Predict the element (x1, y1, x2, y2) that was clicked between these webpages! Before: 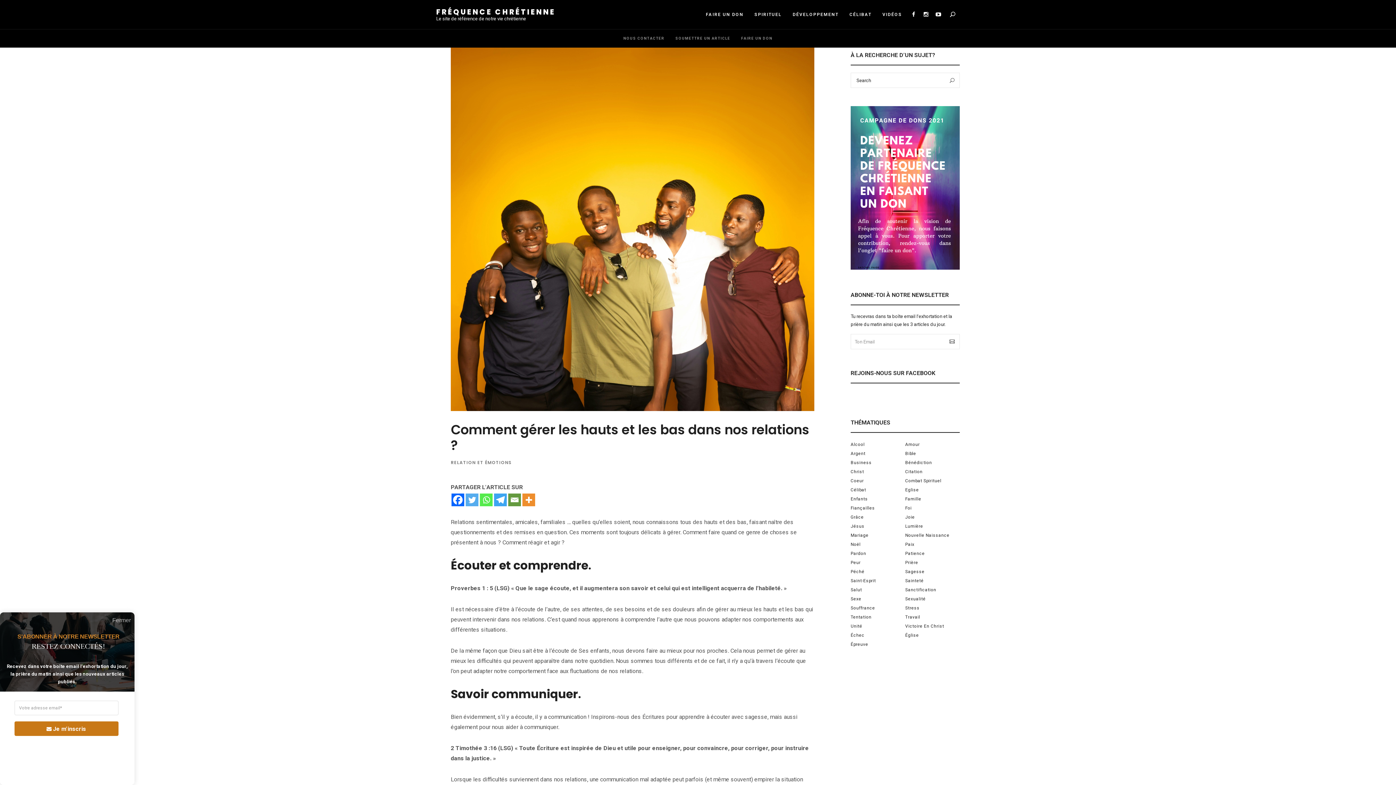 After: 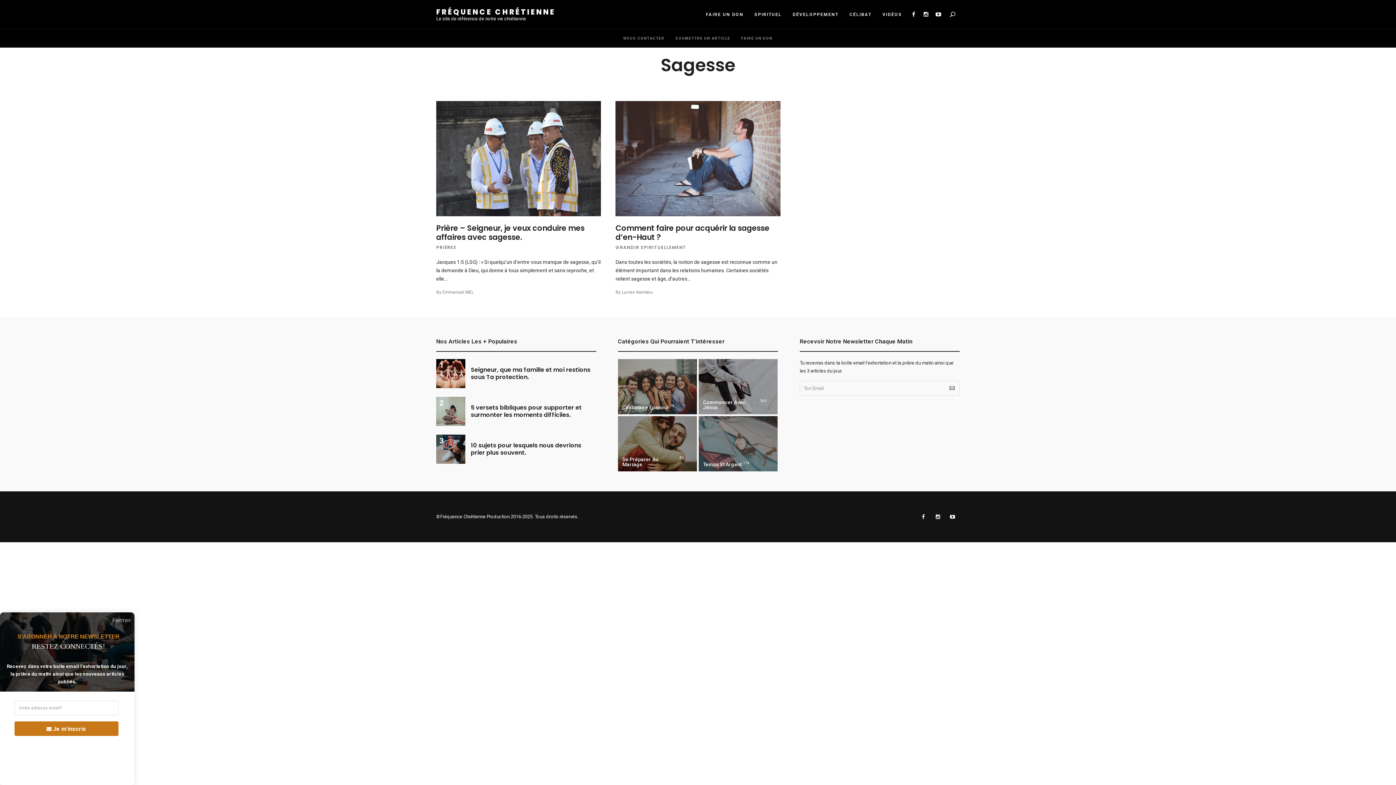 Action: bbox: (905, 567, 960, 576) label: Sagesse (2 éléments)